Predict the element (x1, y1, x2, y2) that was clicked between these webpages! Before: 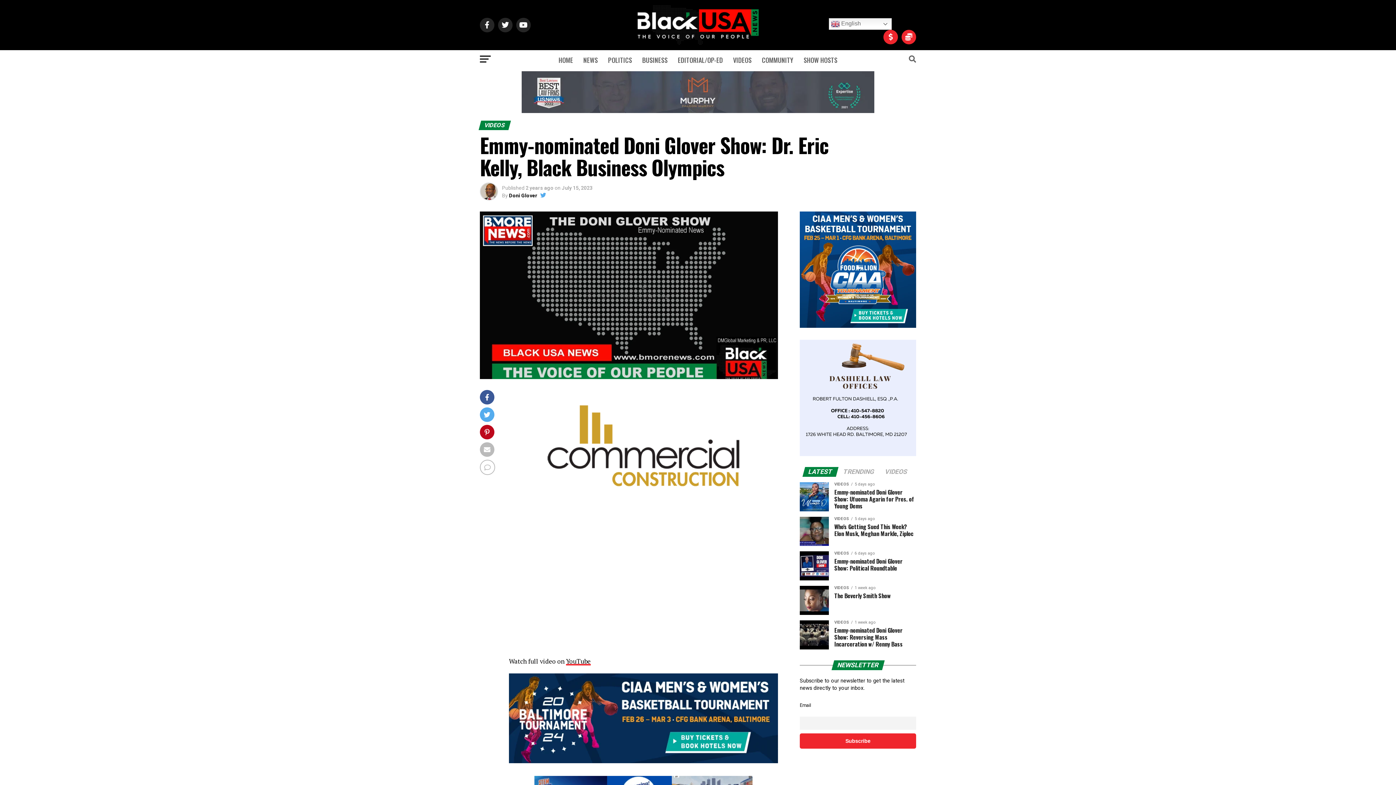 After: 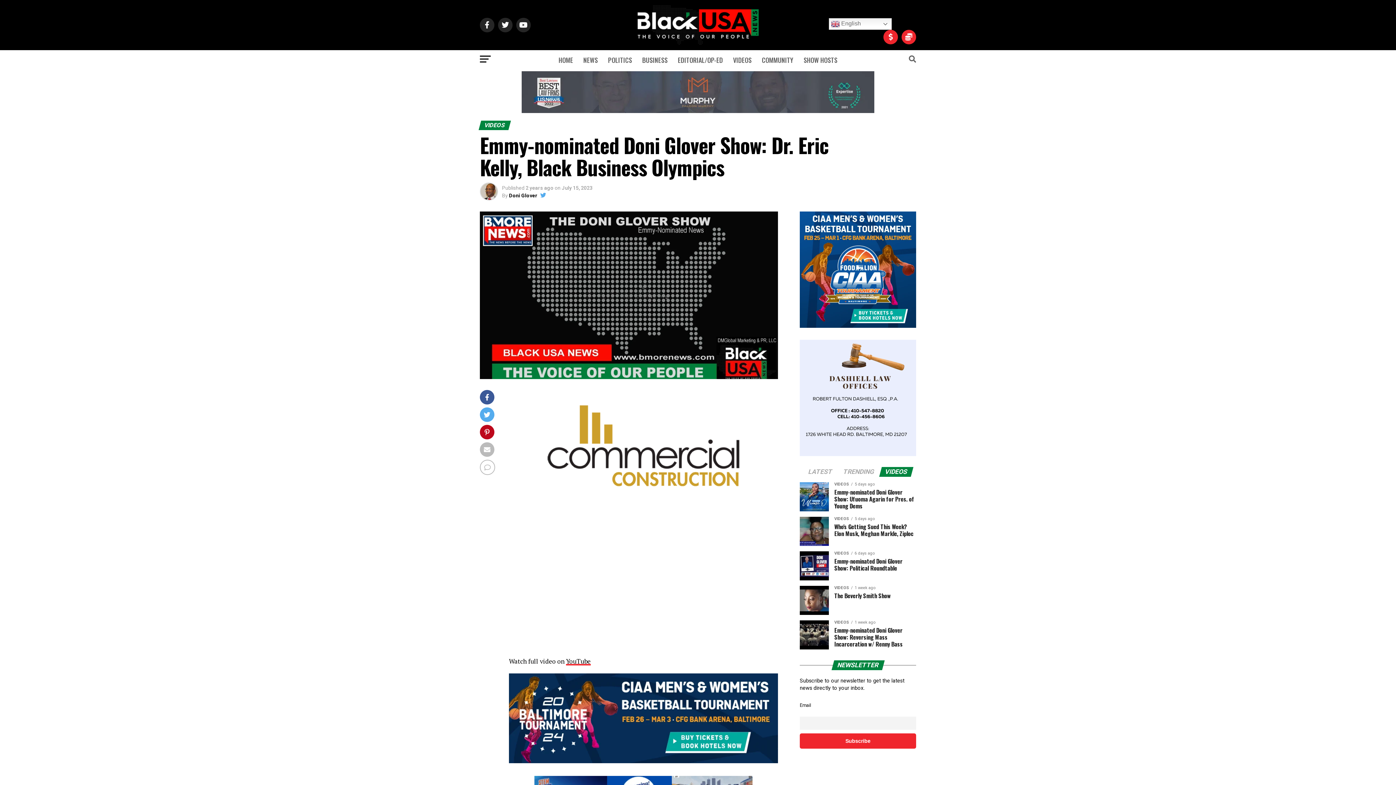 Action: label: VIDEOS bbox: (880, 469, 912, 475)